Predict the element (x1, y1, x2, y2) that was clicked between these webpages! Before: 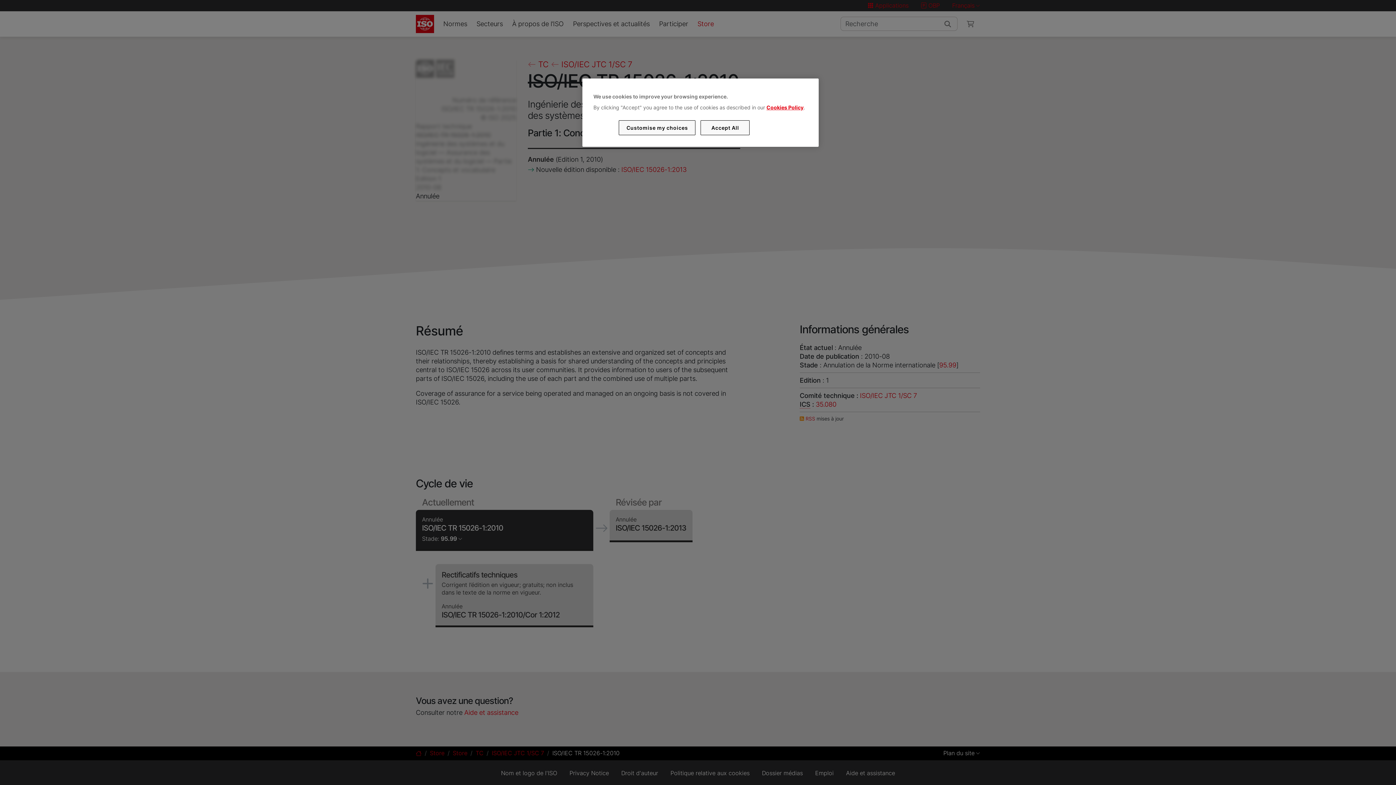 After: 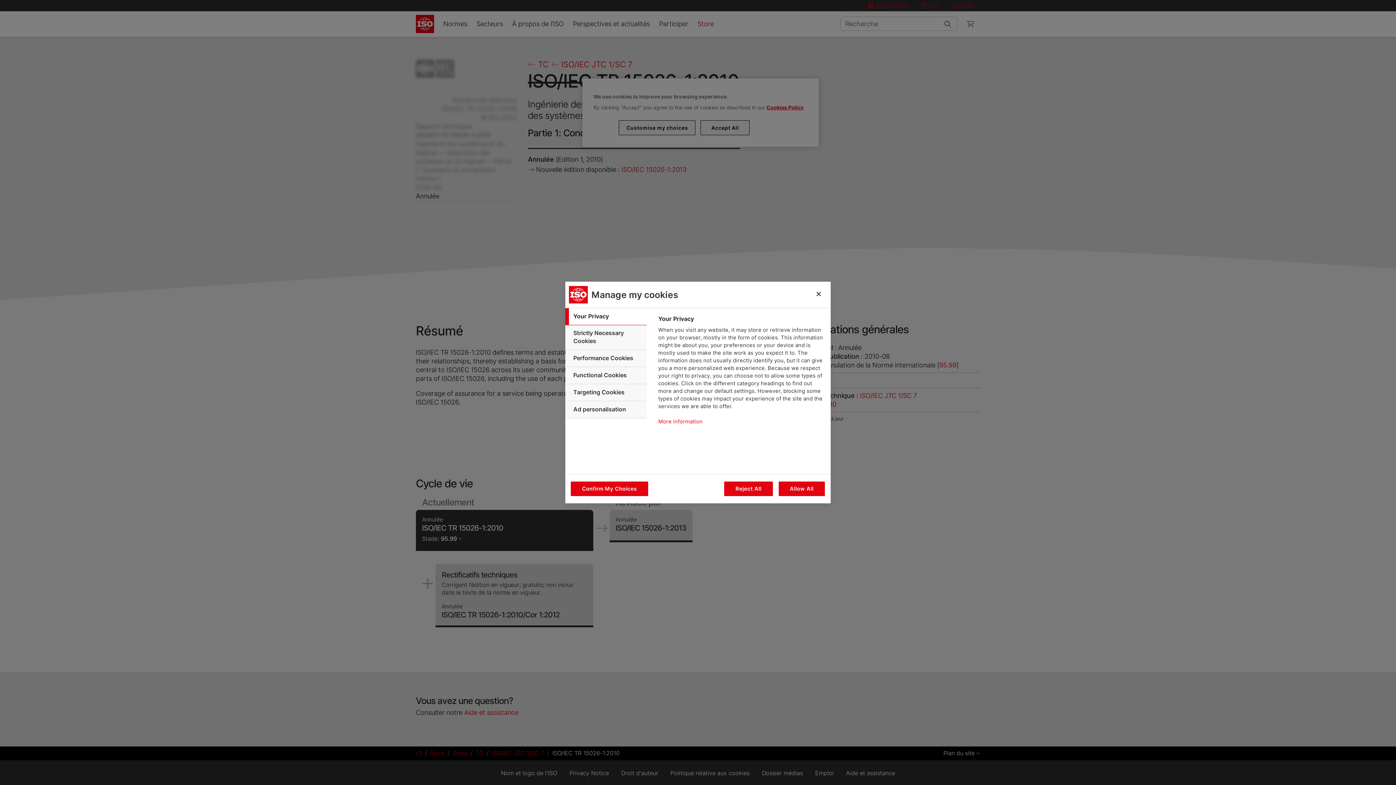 Action: label: Customise my choices bbox: (619, 120, 695, 135)